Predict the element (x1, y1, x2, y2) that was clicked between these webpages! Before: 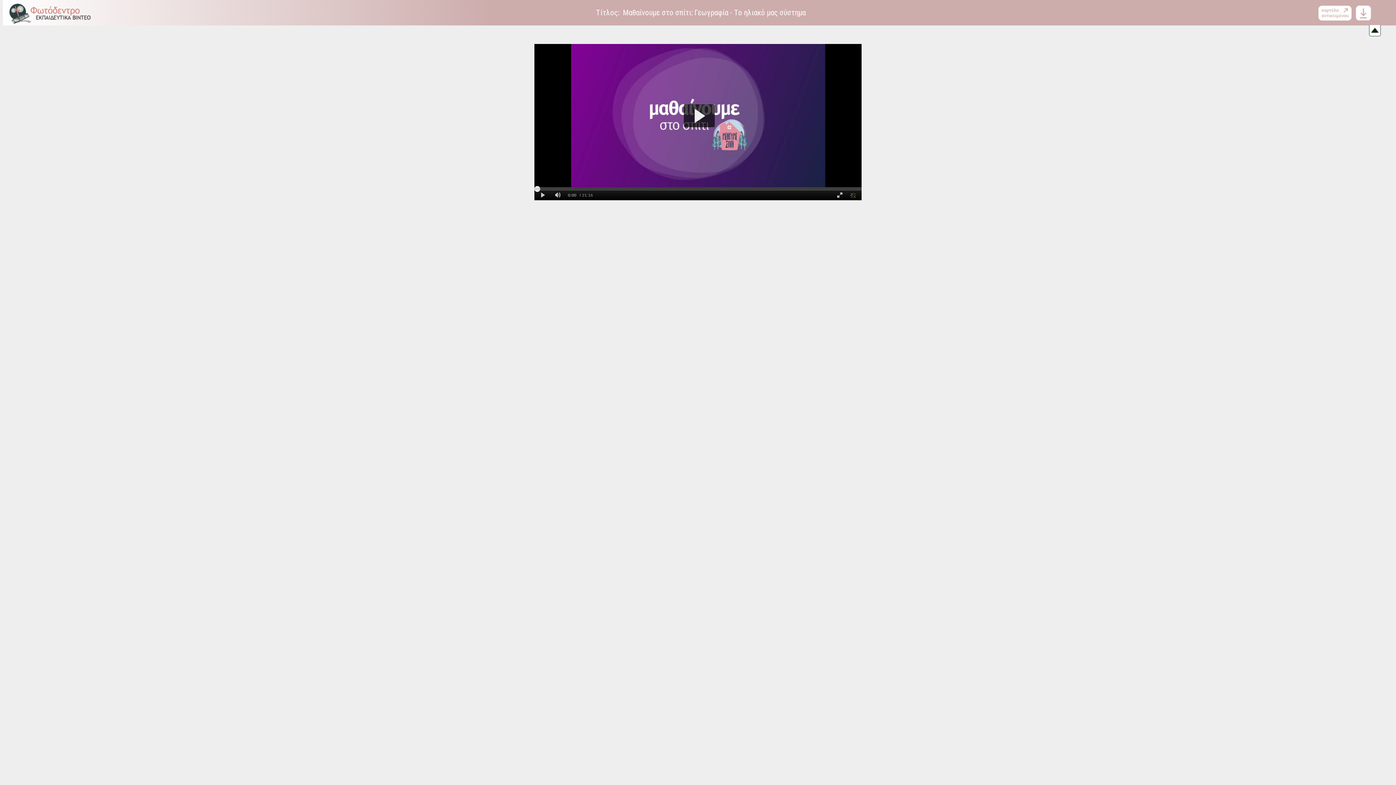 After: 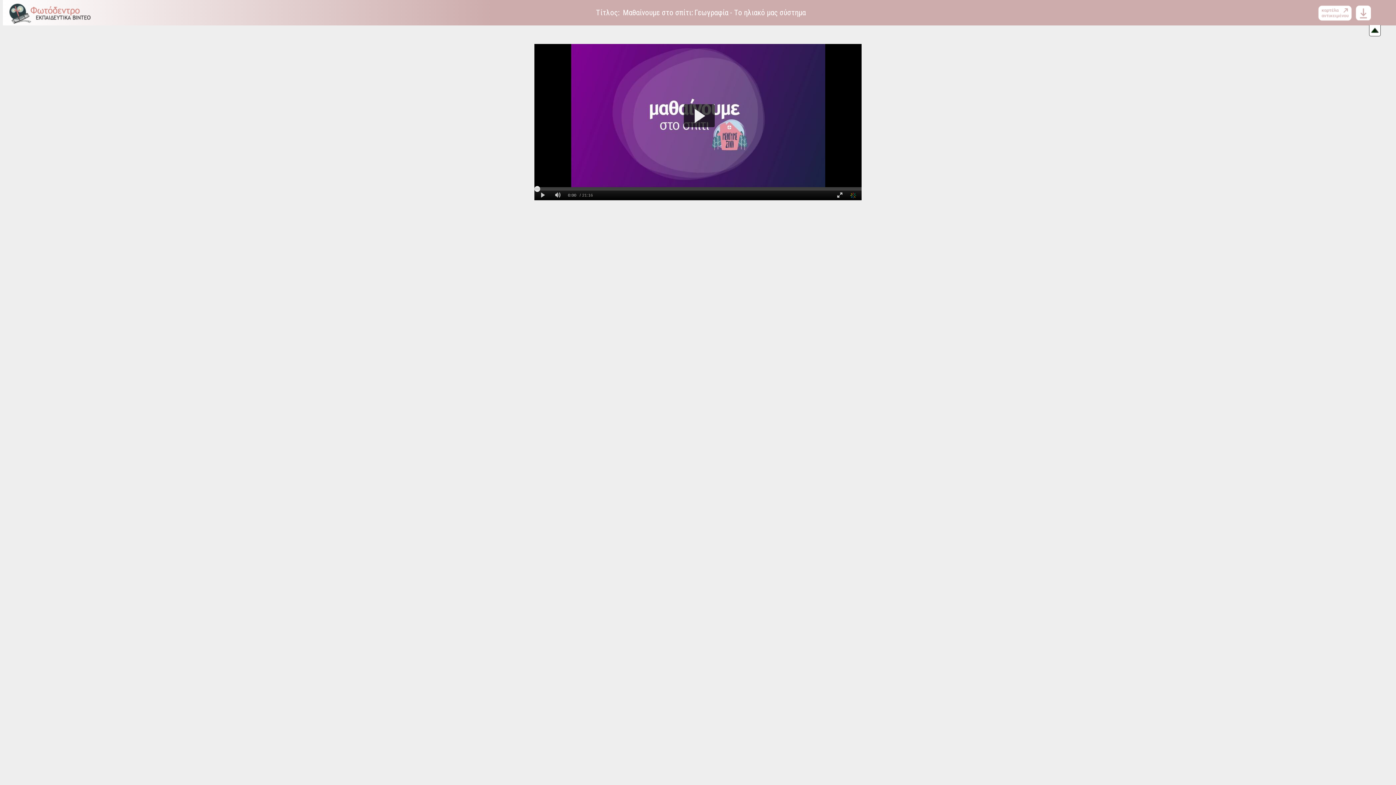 Action: bbox: (1317, 4, 1356, 20)